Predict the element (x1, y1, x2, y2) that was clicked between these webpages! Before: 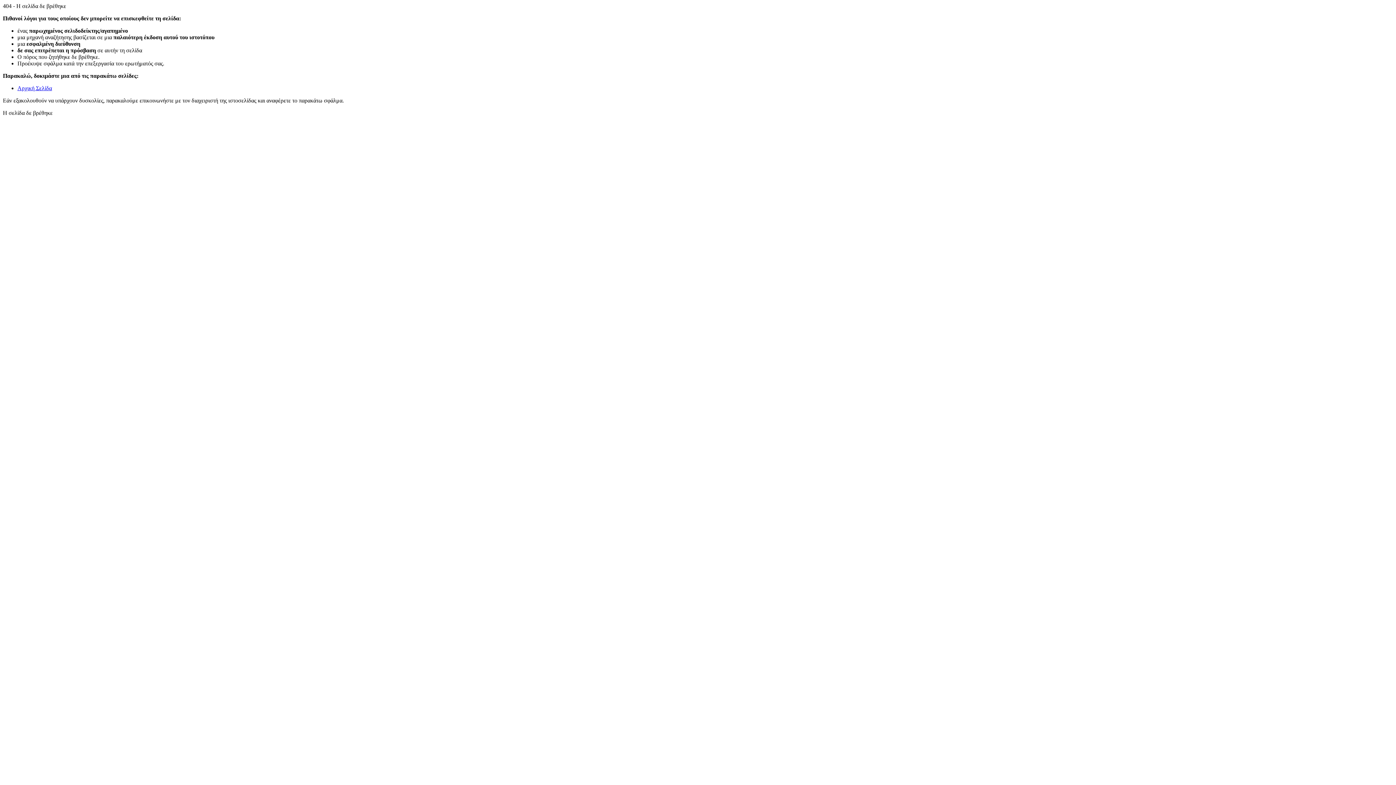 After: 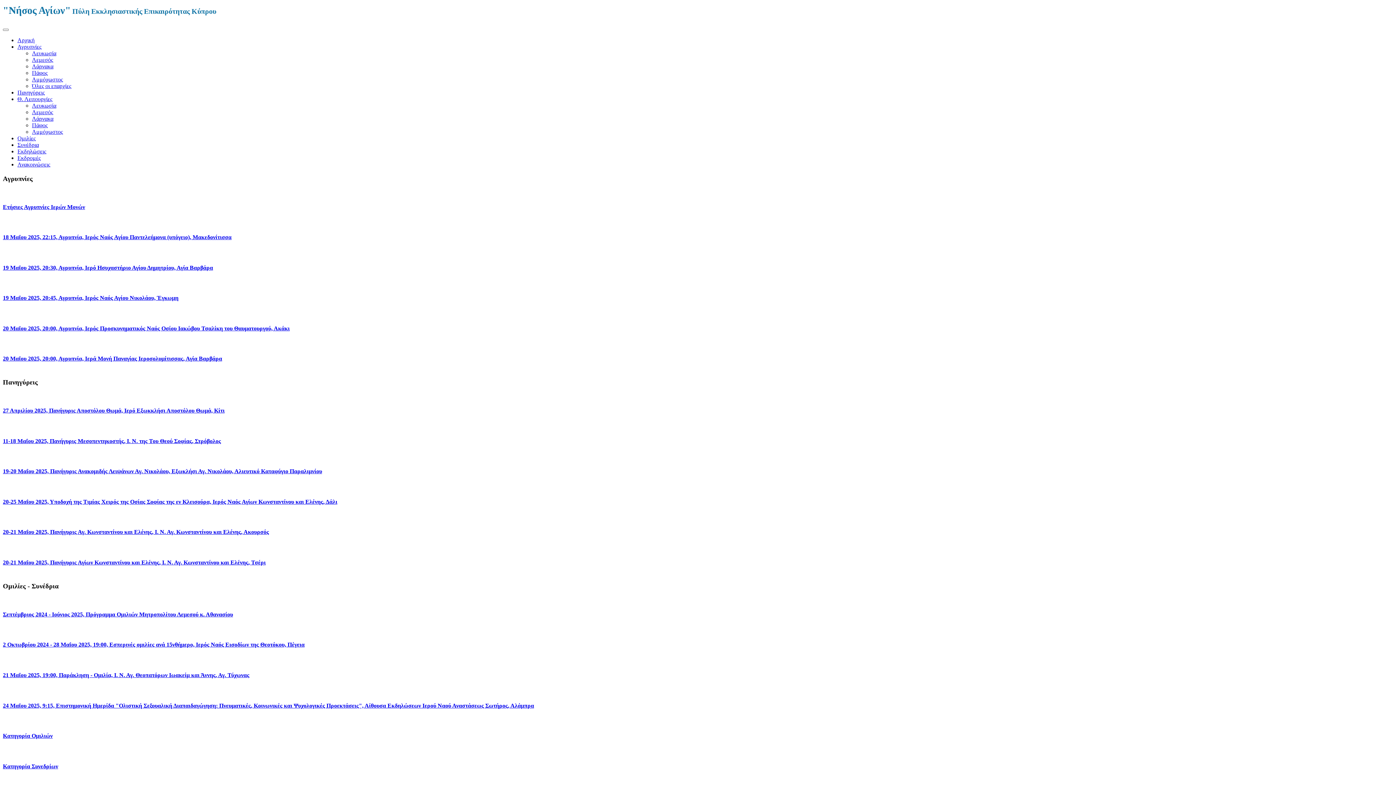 Action: bbox: (17, 85, 52, 91) label: Αρχική Σελίδα